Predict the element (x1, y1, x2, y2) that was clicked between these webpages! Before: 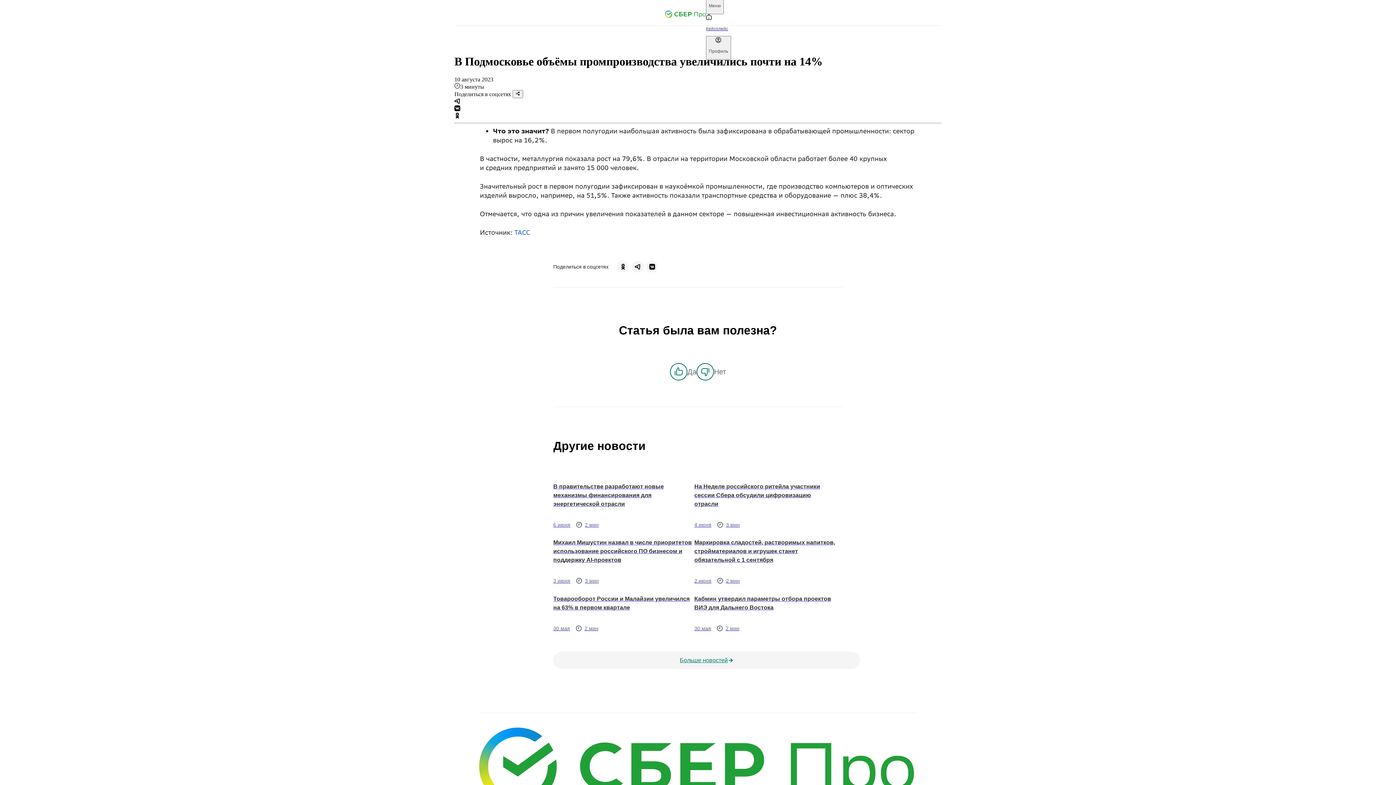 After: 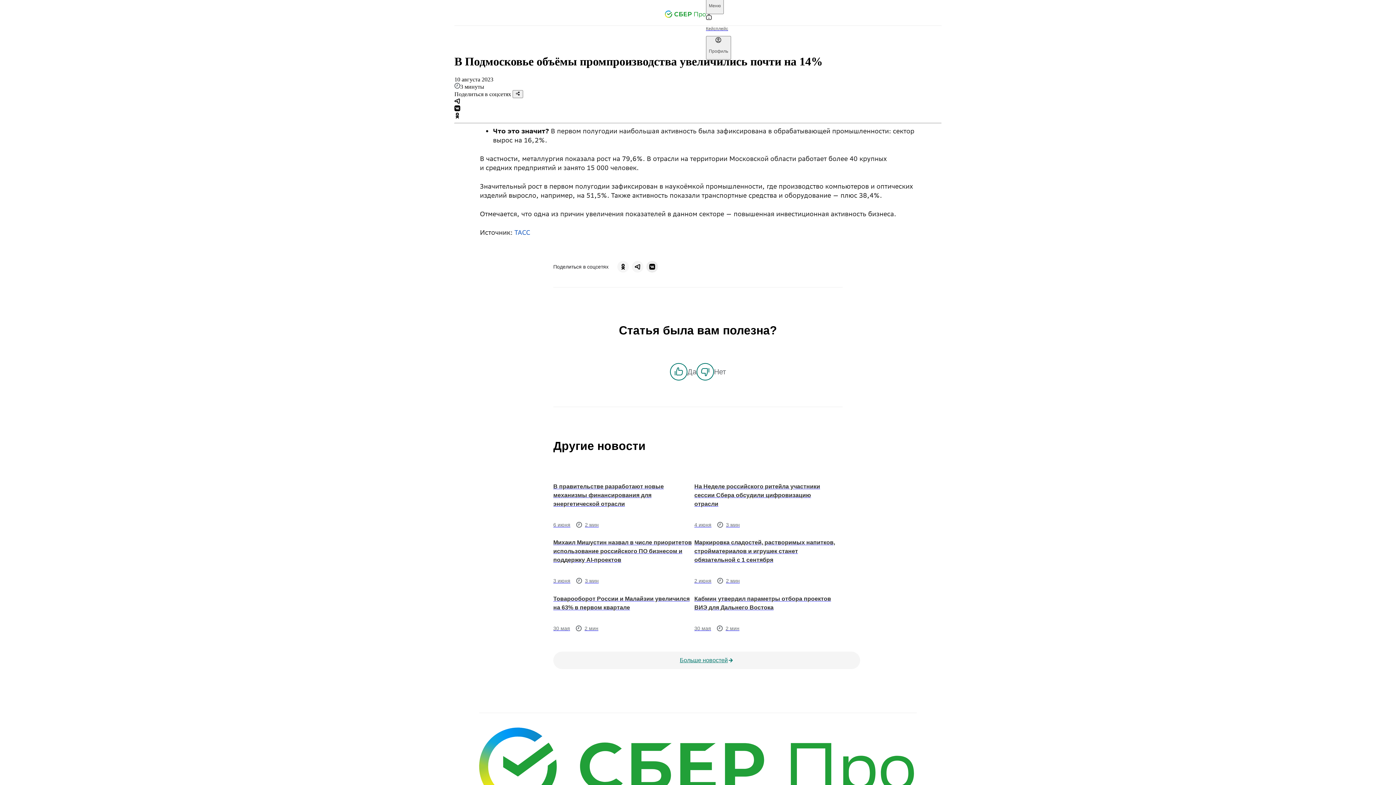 Action: bbox: (646, 261, 658, 272) label: roundButton